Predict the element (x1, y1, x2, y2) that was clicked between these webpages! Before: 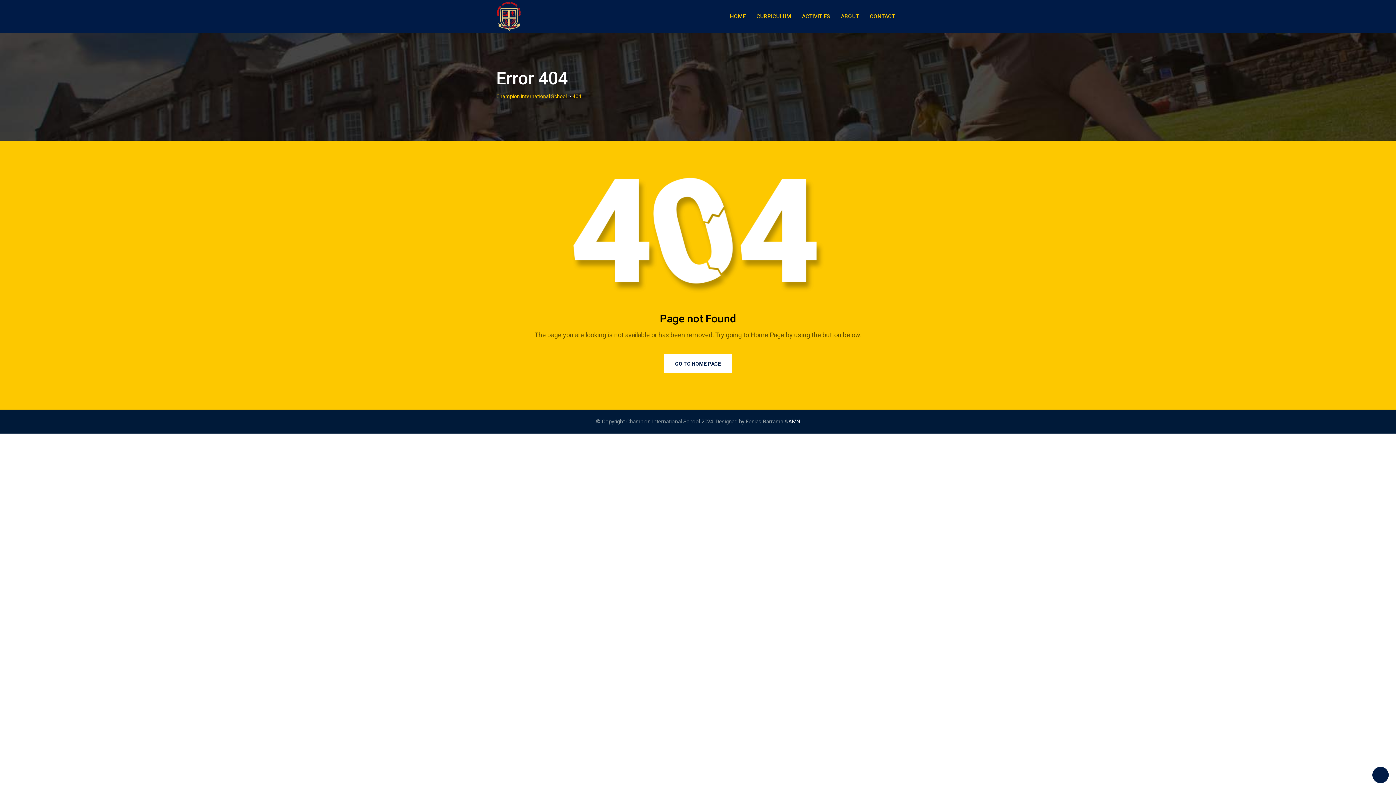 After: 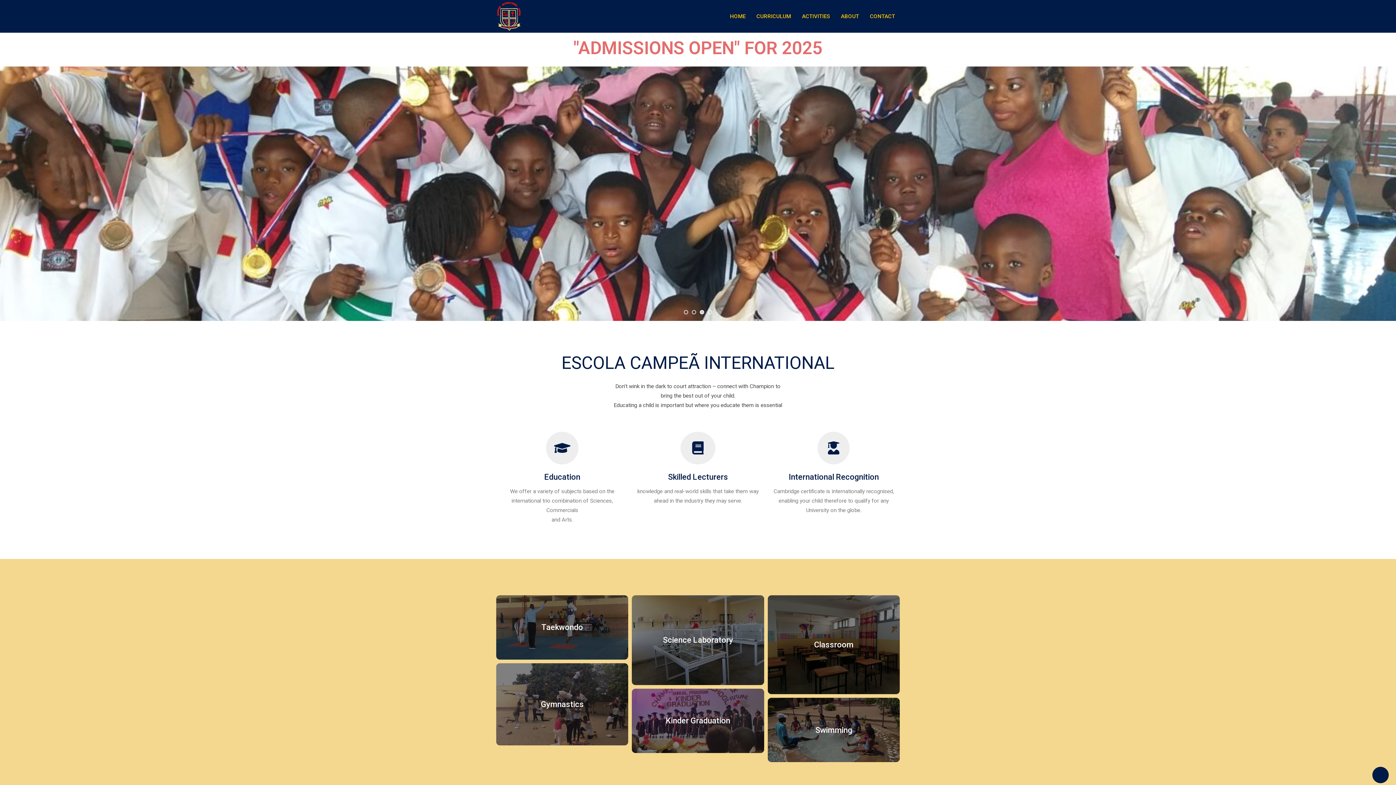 Action: bbox: (496, 1, 521, 30)